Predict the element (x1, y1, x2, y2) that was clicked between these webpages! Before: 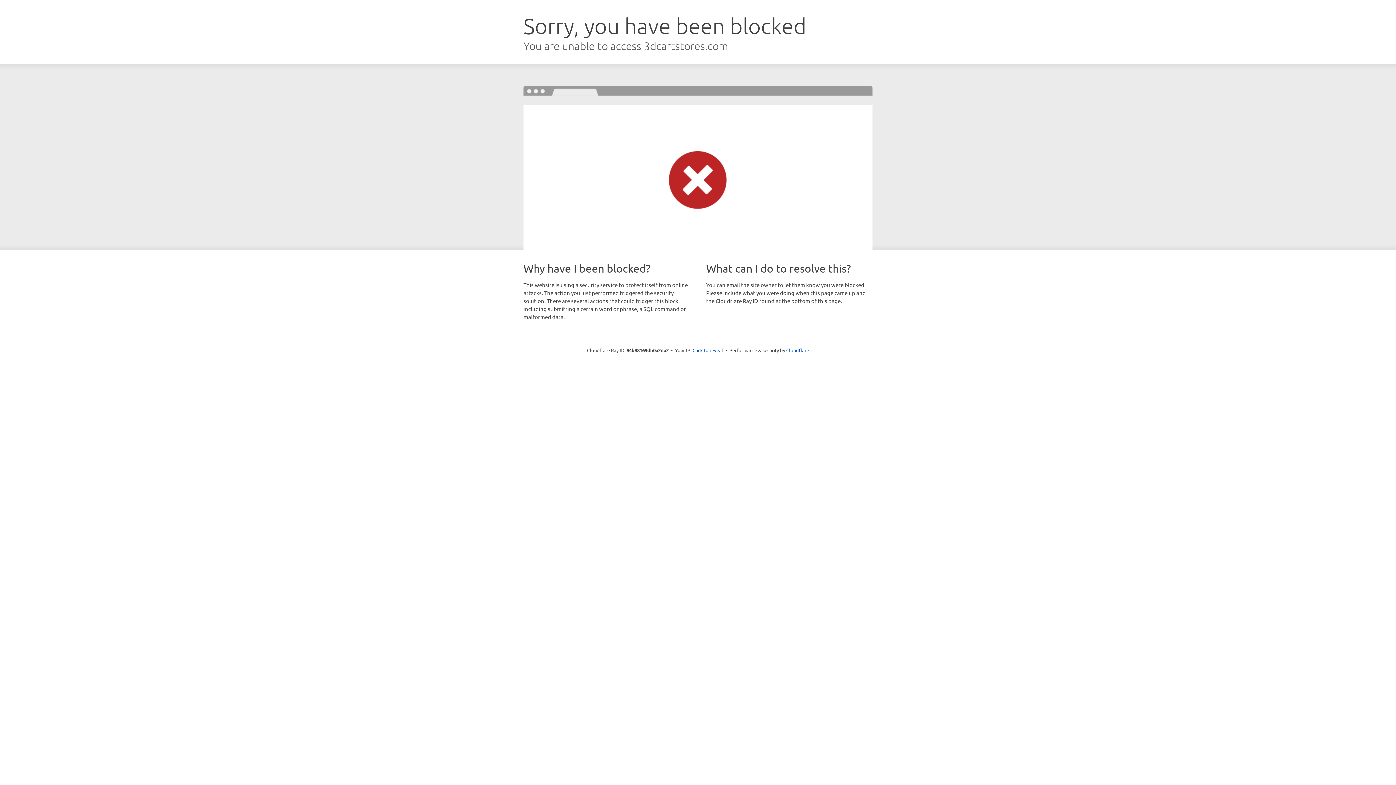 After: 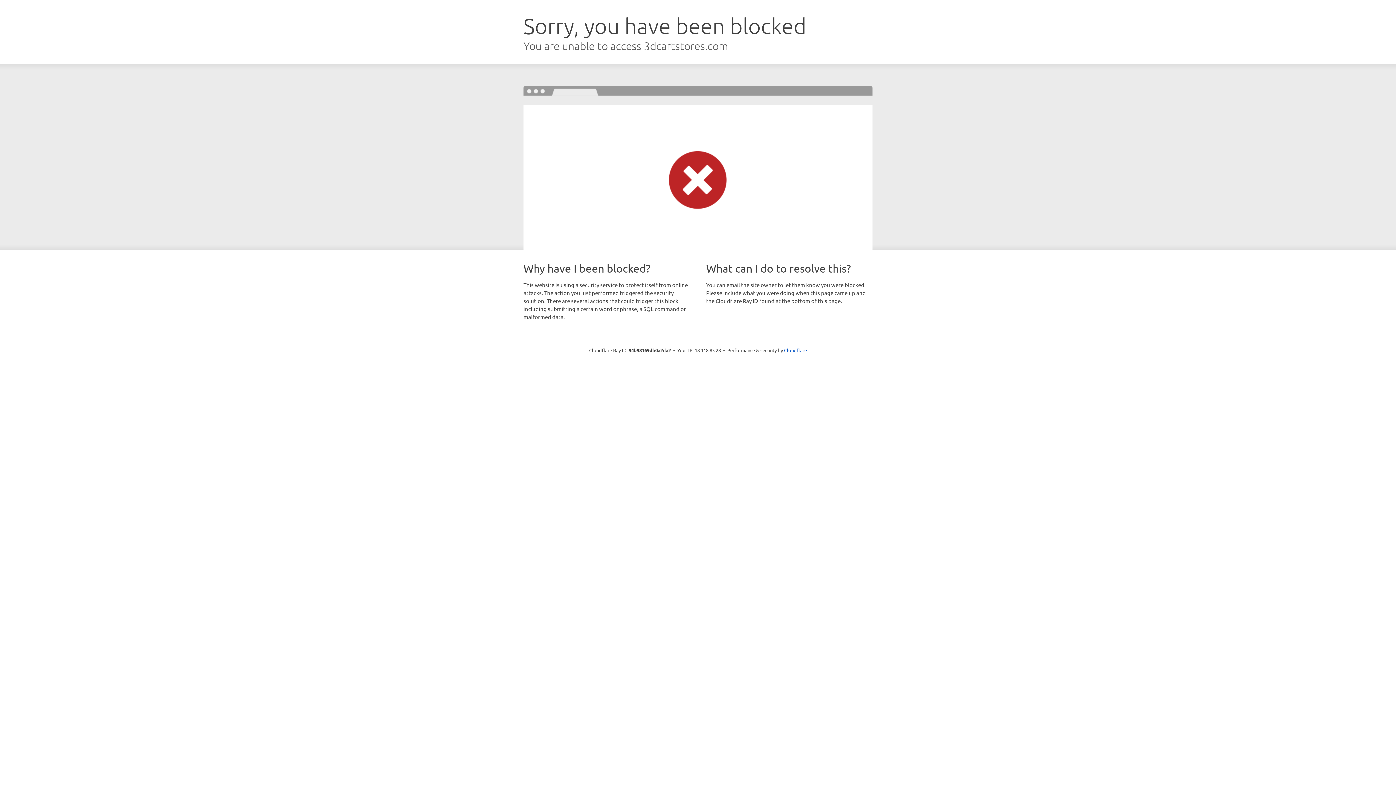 Action: bbox: (692, 346, 723, 353) label: Click to reveal